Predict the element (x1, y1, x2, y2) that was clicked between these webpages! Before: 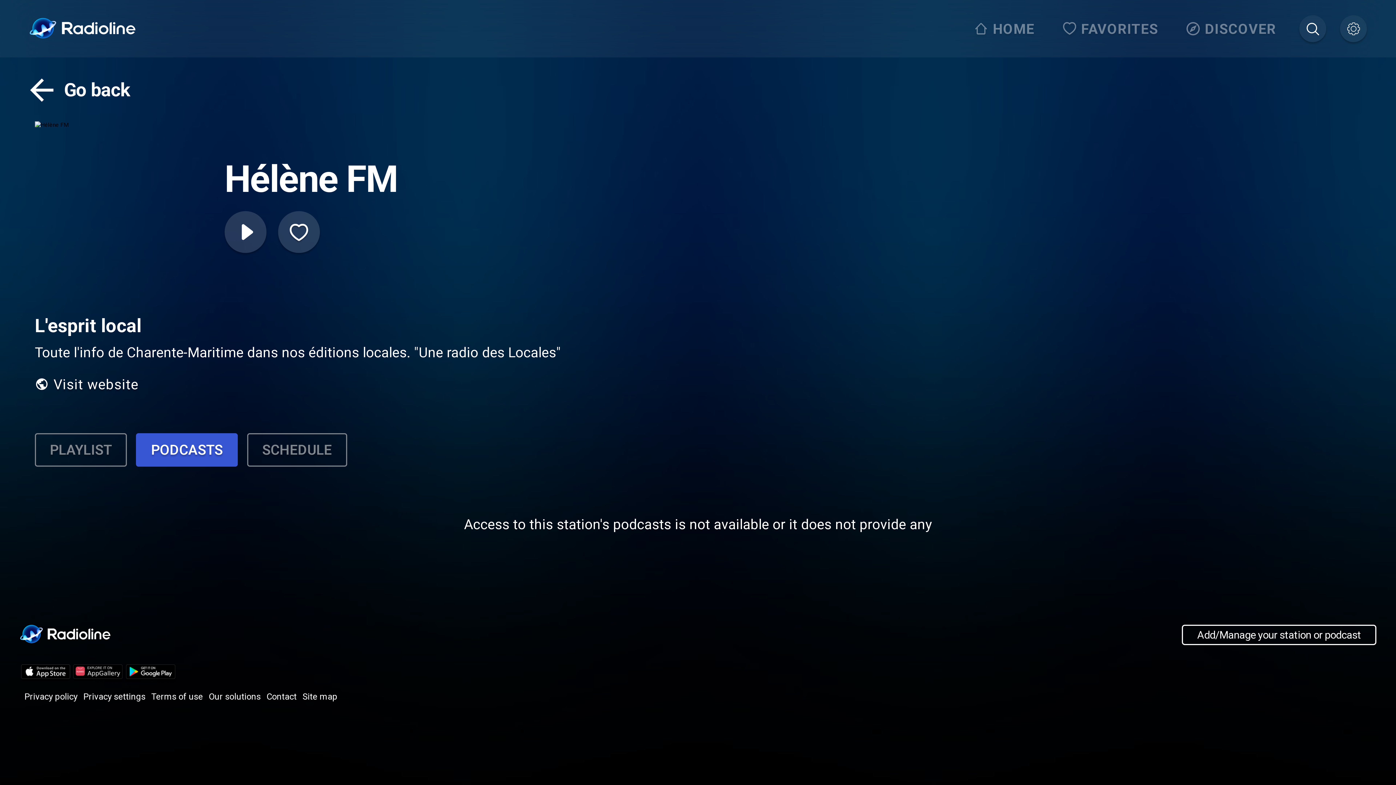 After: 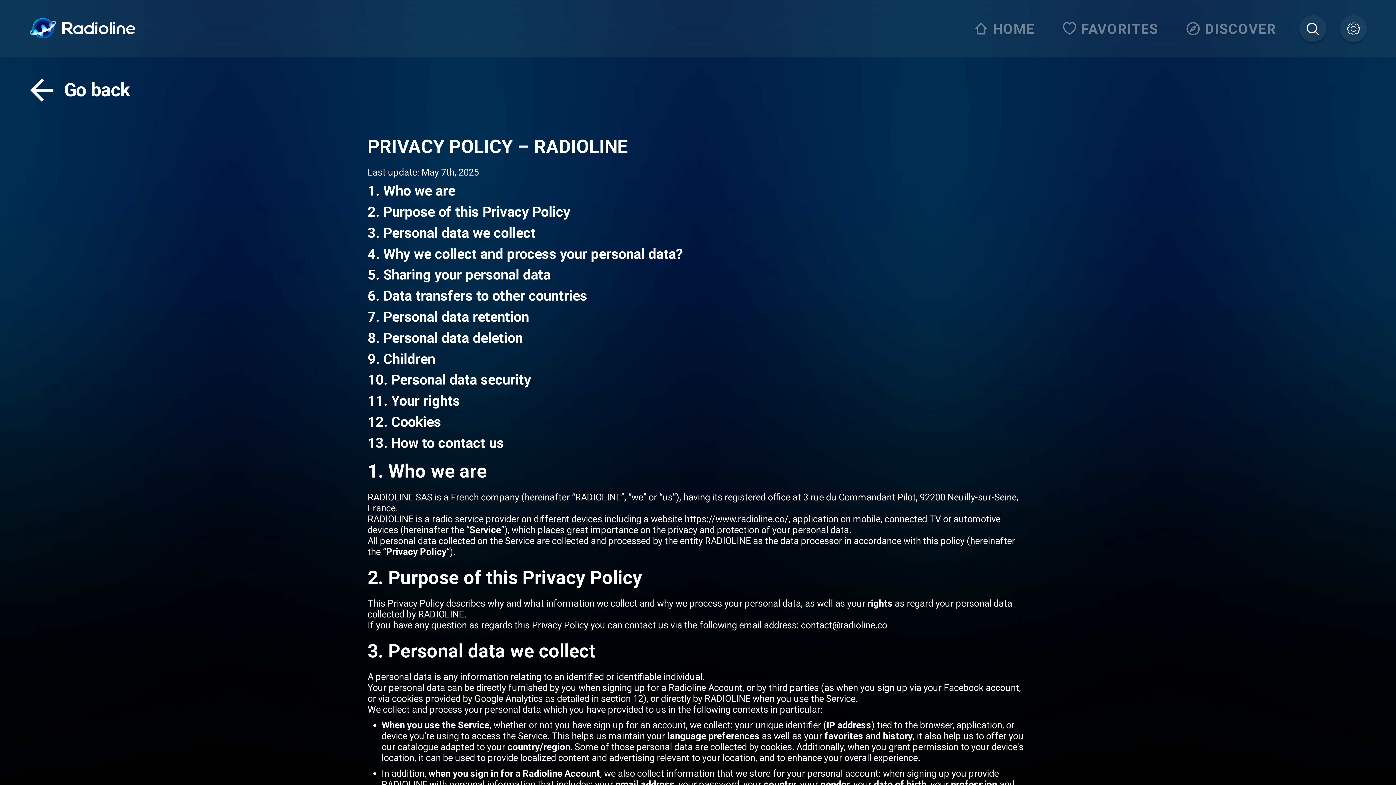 Action: bbox: (24, 691, 77, 702) label: Privacy policy